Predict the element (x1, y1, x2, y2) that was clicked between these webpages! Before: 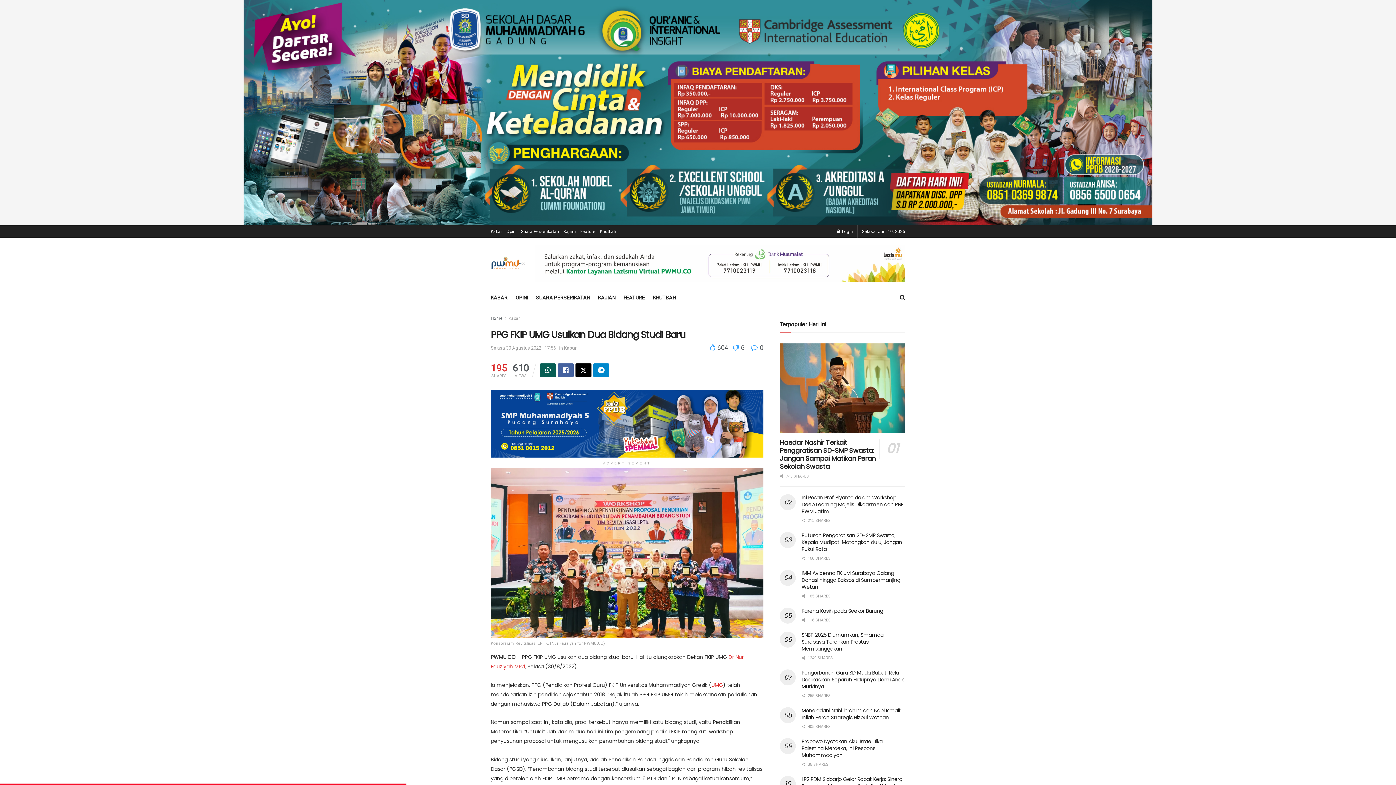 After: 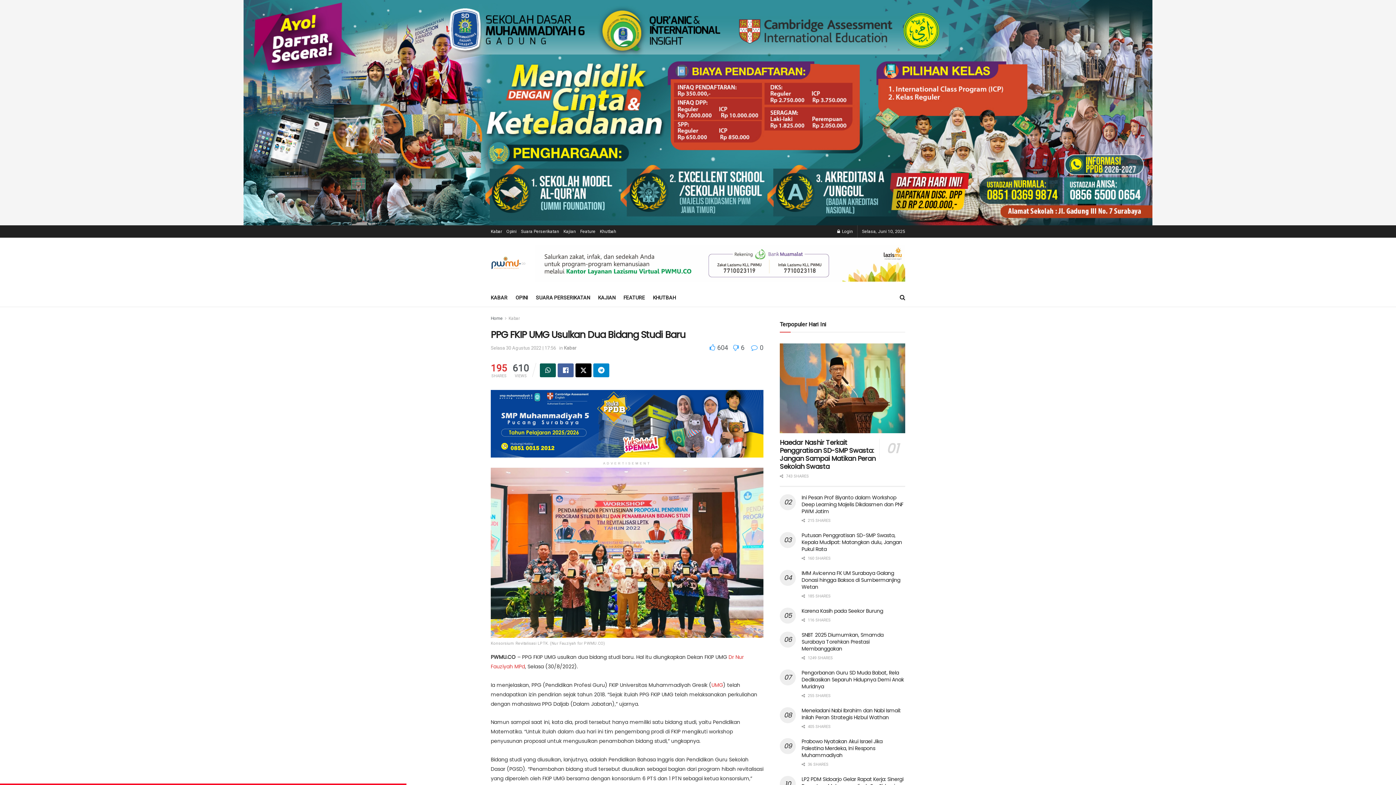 Action: label: Visit advertisement link bbox: (0, 0, 1396, 225)